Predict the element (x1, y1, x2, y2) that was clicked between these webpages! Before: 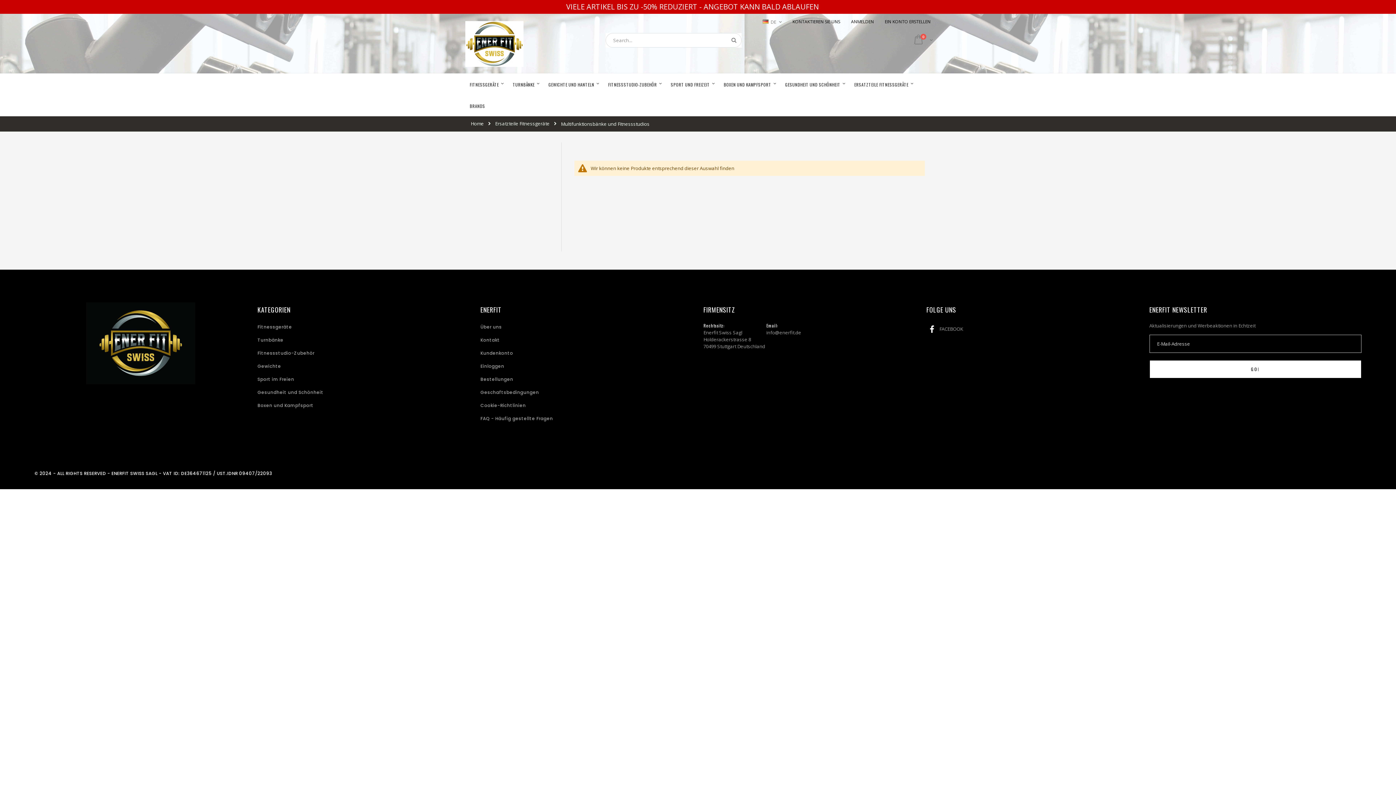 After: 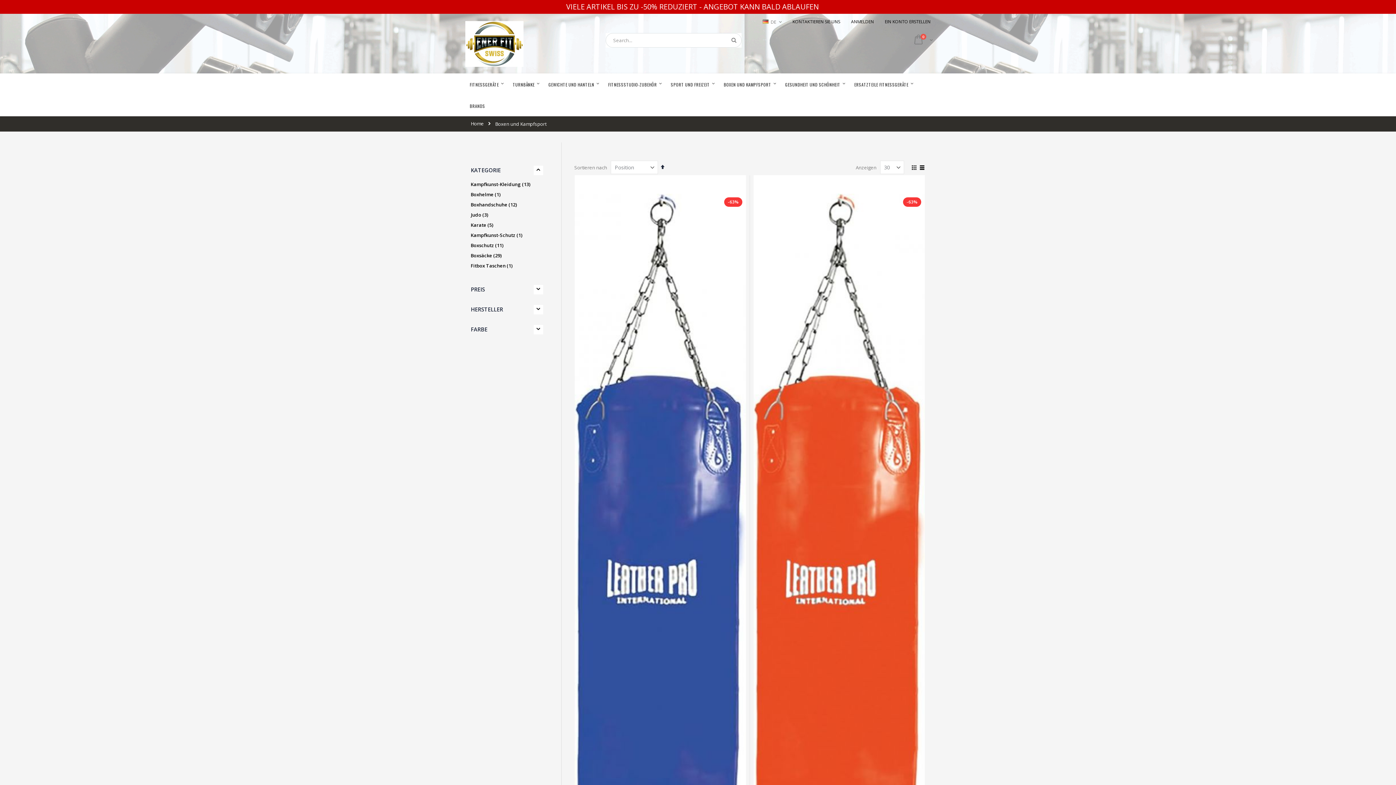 Action: label: Boxen und Kampfsport bbox: (257, 402, 313, 408)